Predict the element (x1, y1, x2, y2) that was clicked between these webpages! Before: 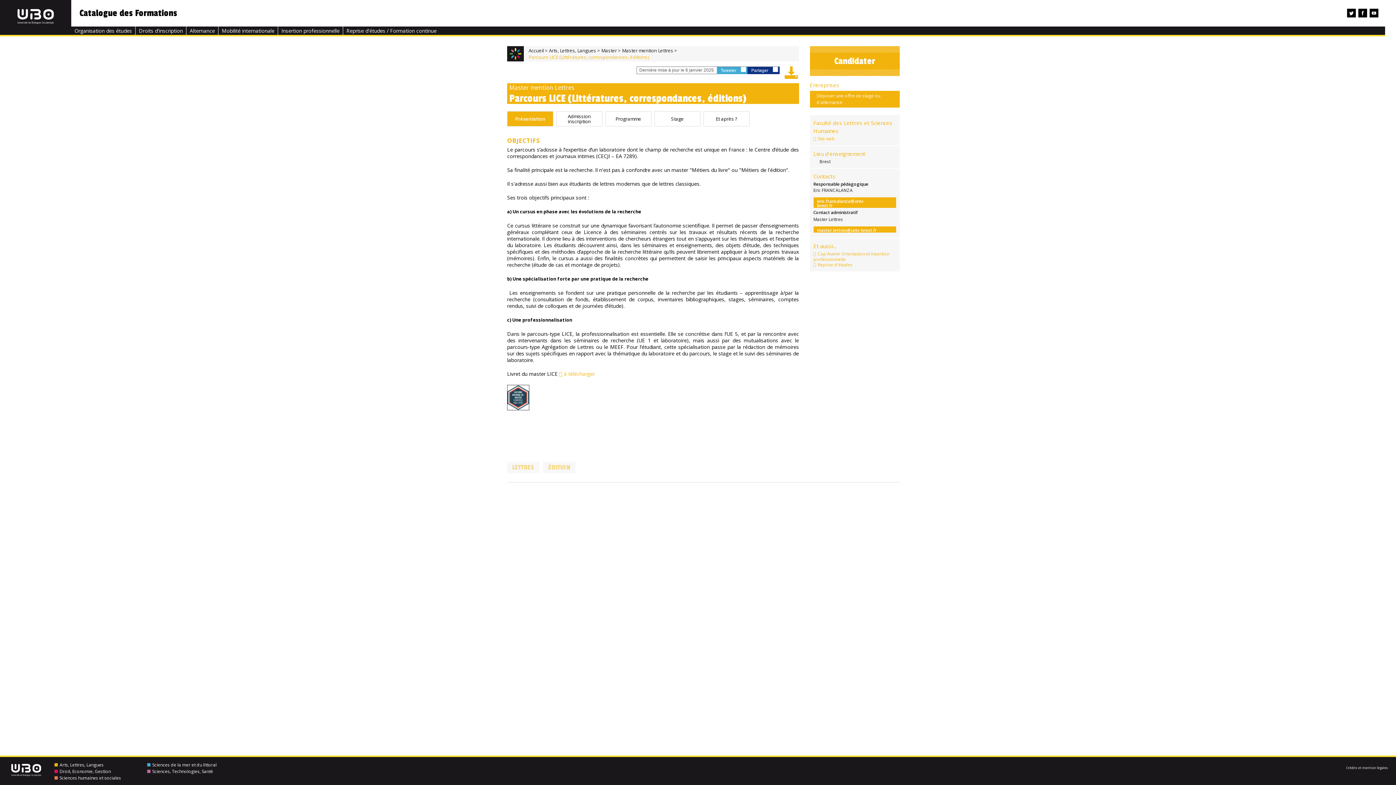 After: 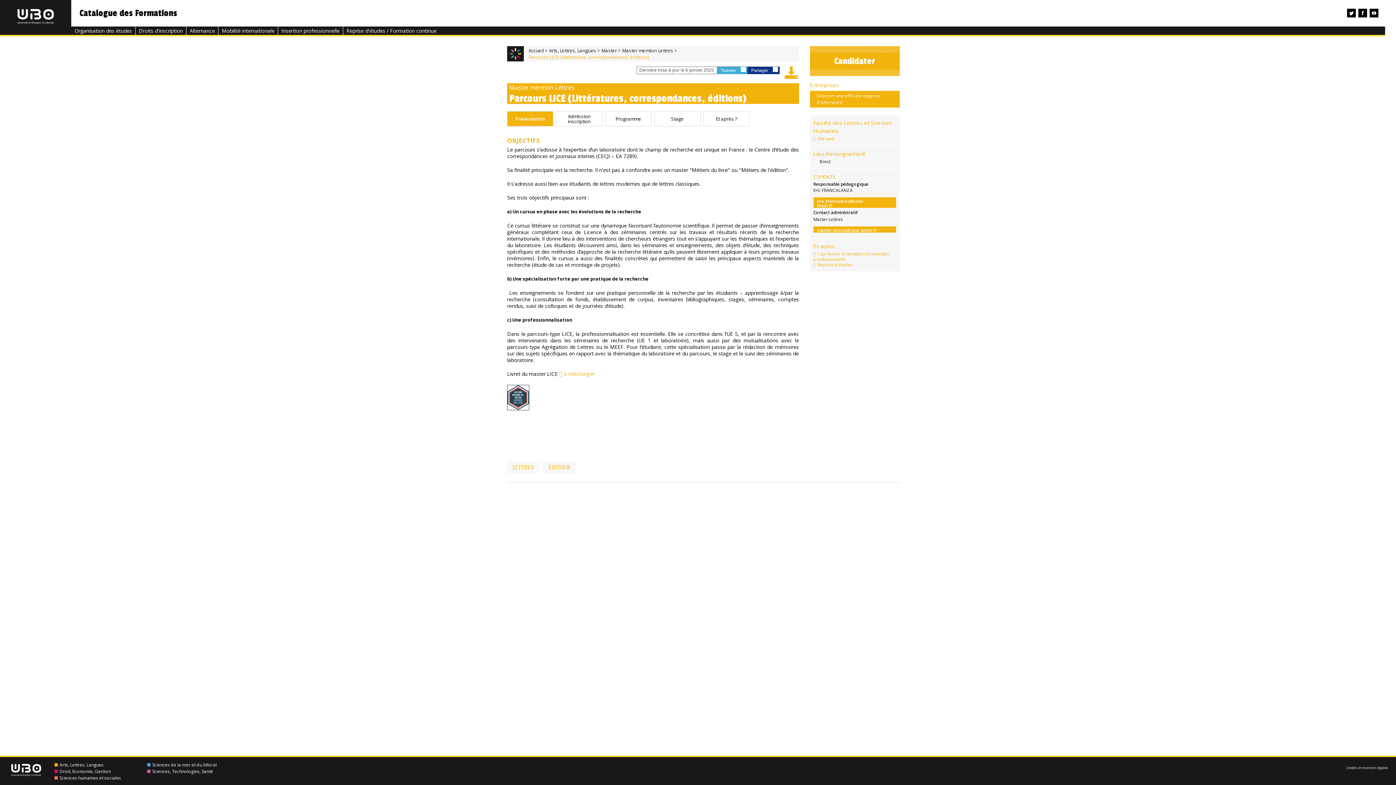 Action: label: eric.francalanza
@
univ-brest.fr bbox: (813, 197, 896, 208)